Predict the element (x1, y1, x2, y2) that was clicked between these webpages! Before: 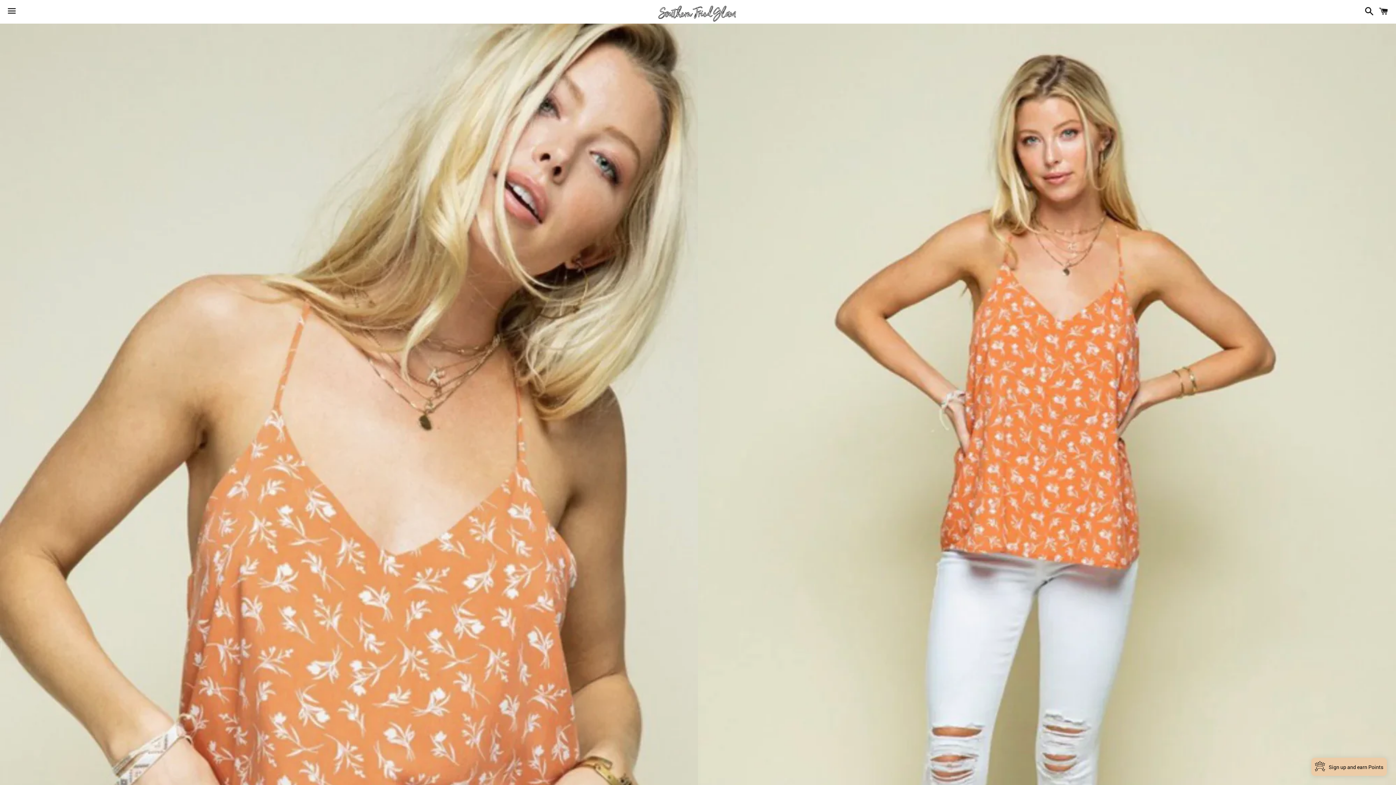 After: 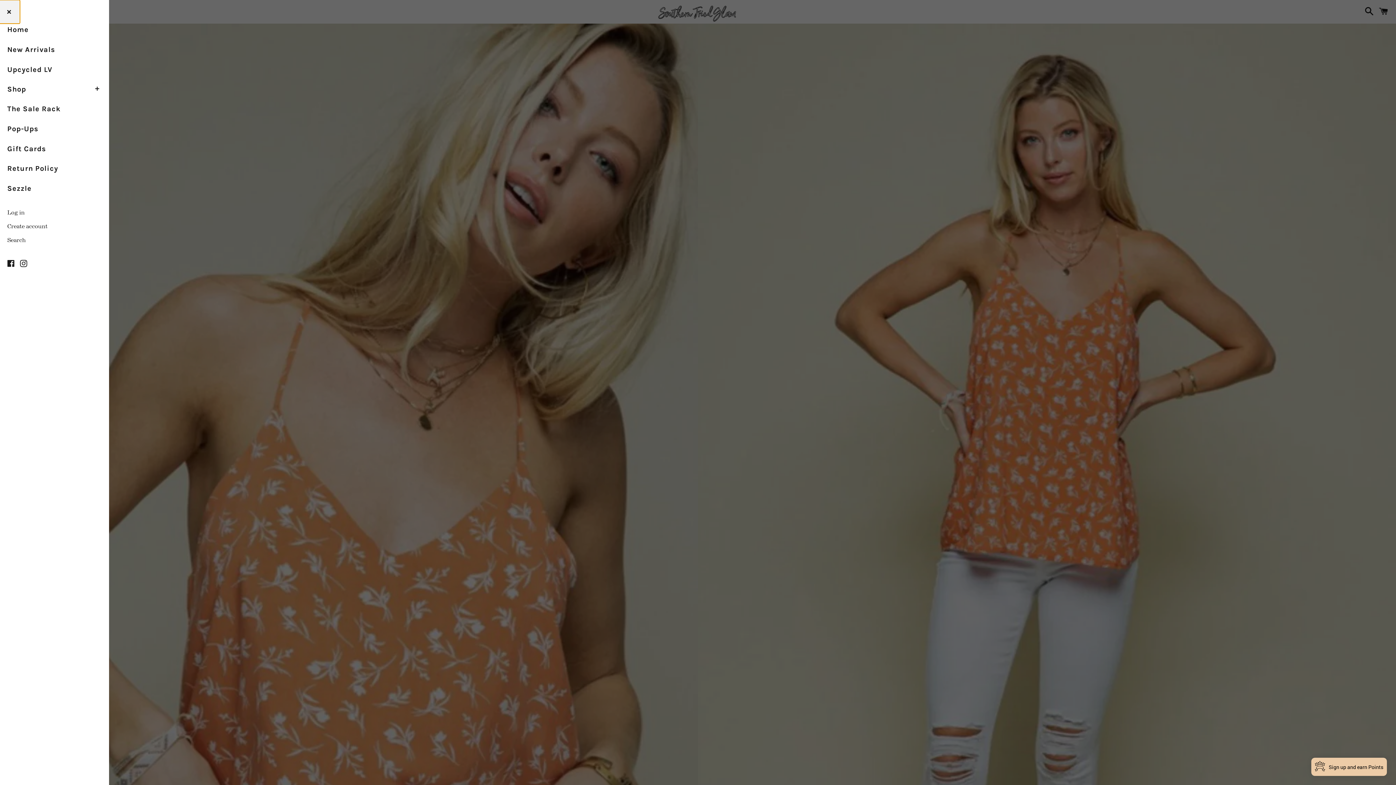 Action: bbox: (3, 0, 20, 22) label: Menu